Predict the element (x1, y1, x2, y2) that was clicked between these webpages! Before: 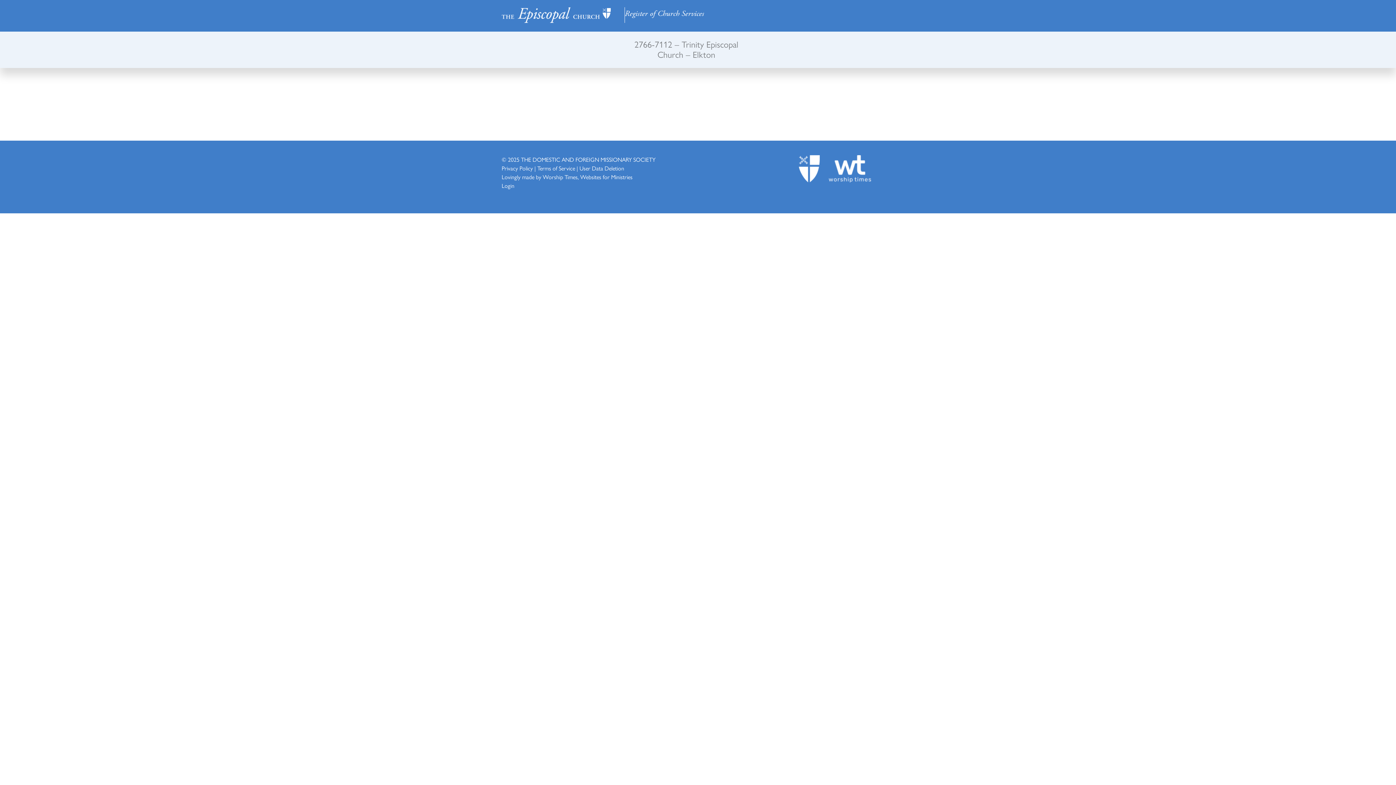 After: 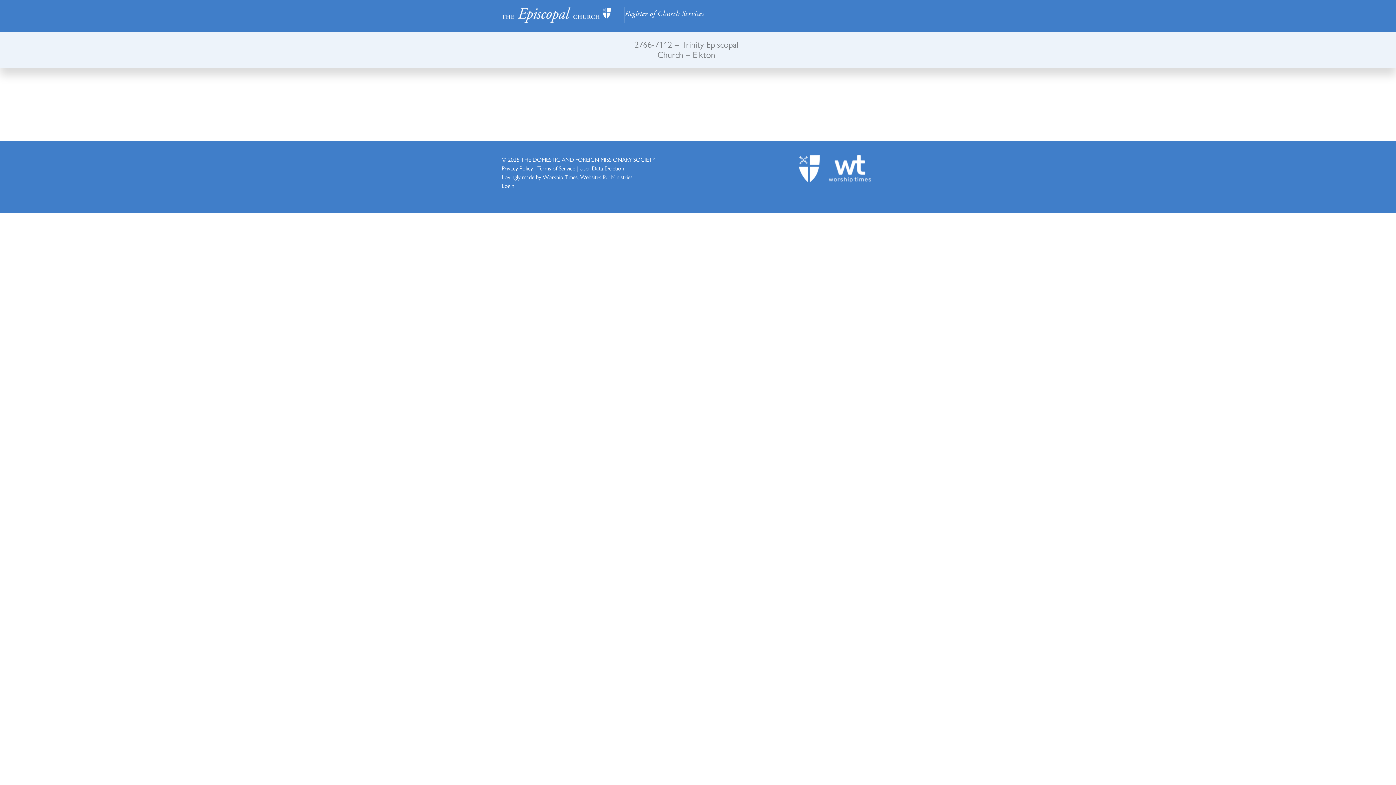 Action: label: Worship Times, Websites for Ministries bbox: (542, 172, 632, 181)